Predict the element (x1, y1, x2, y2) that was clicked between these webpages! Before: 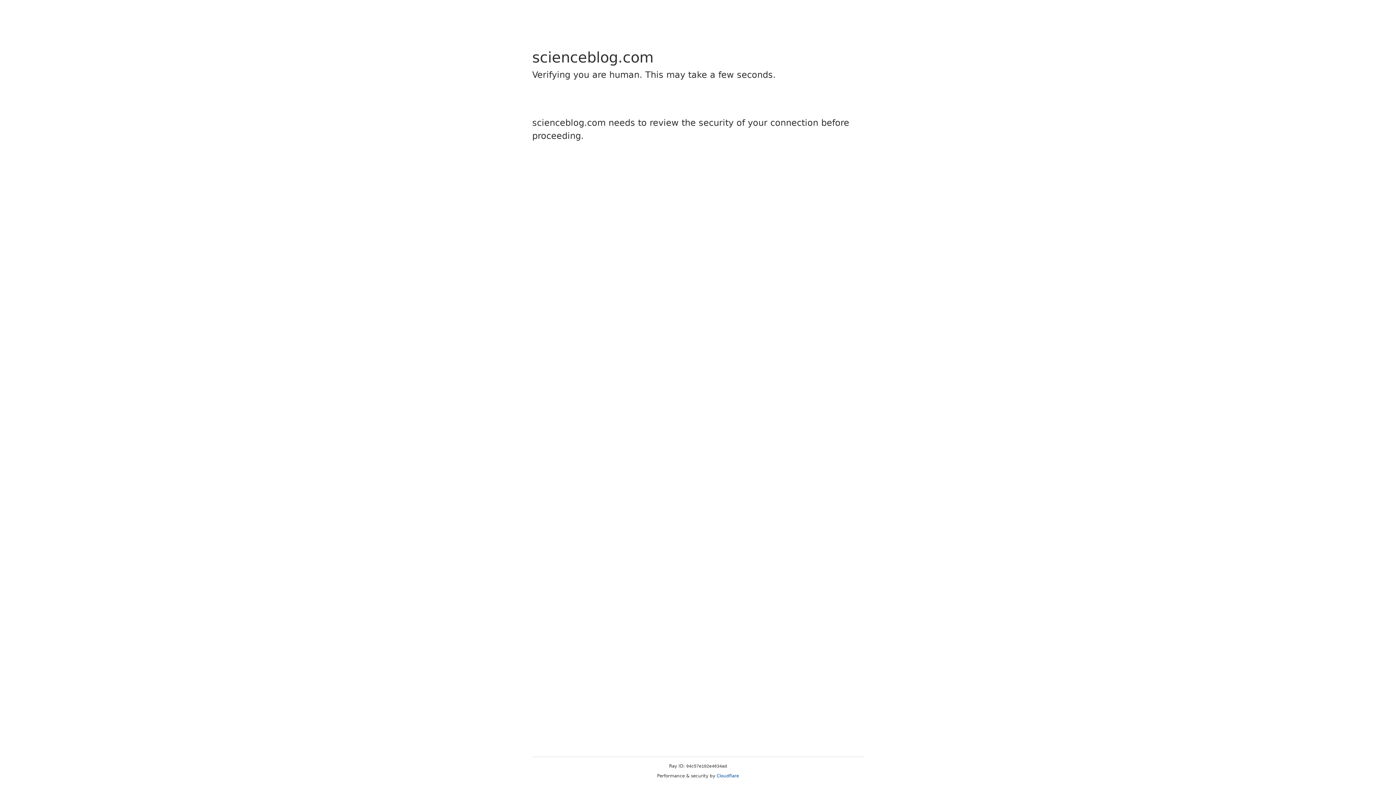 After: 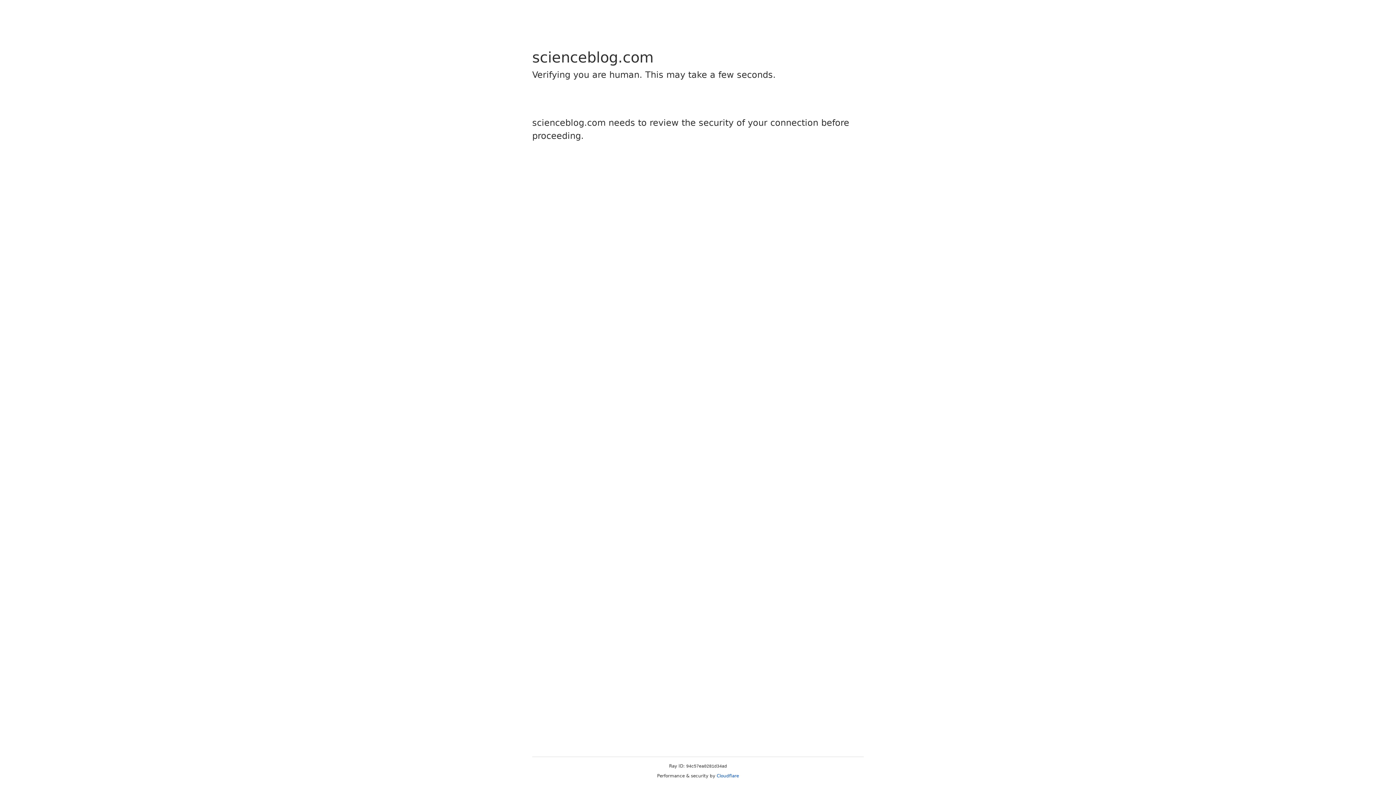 Action: bbox: (716, 773, 739, 778) label: Cloudflare